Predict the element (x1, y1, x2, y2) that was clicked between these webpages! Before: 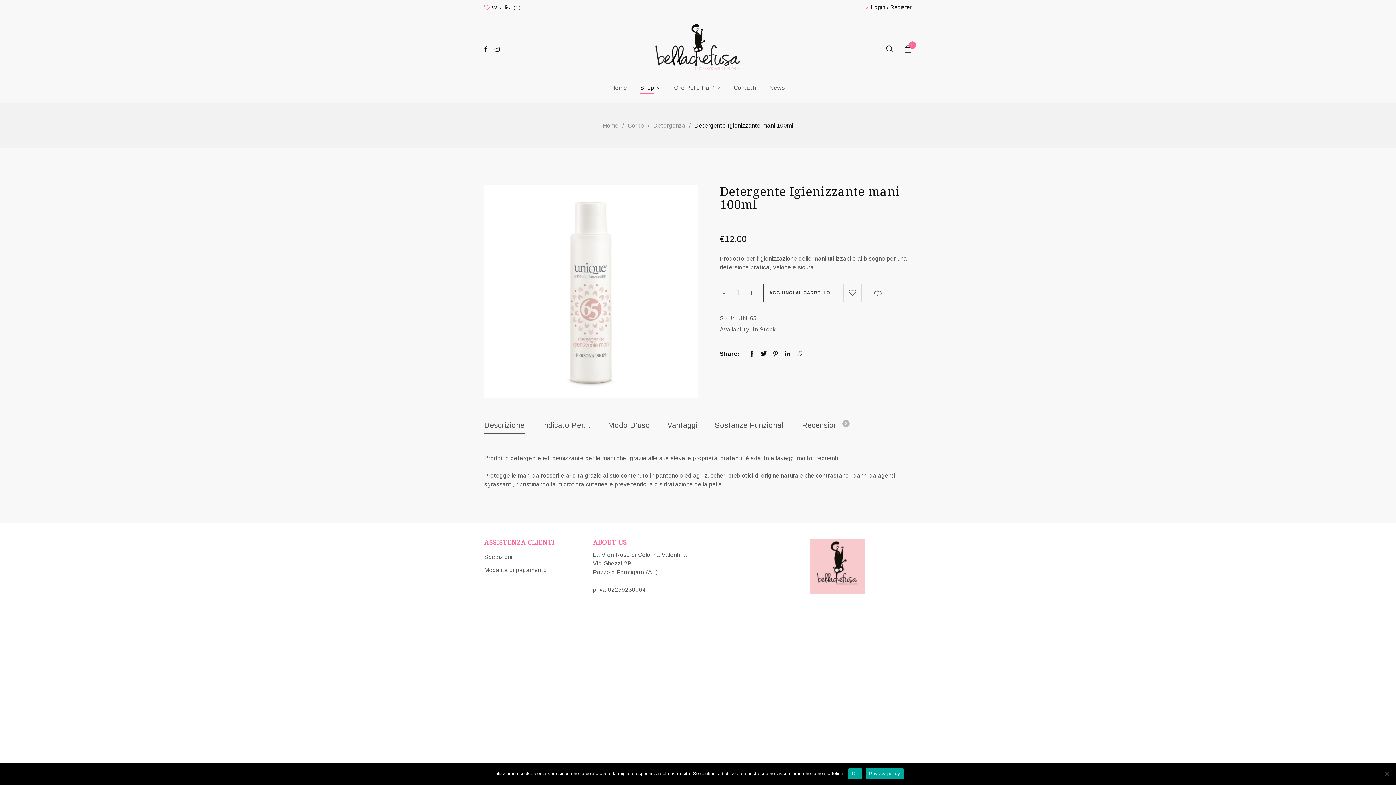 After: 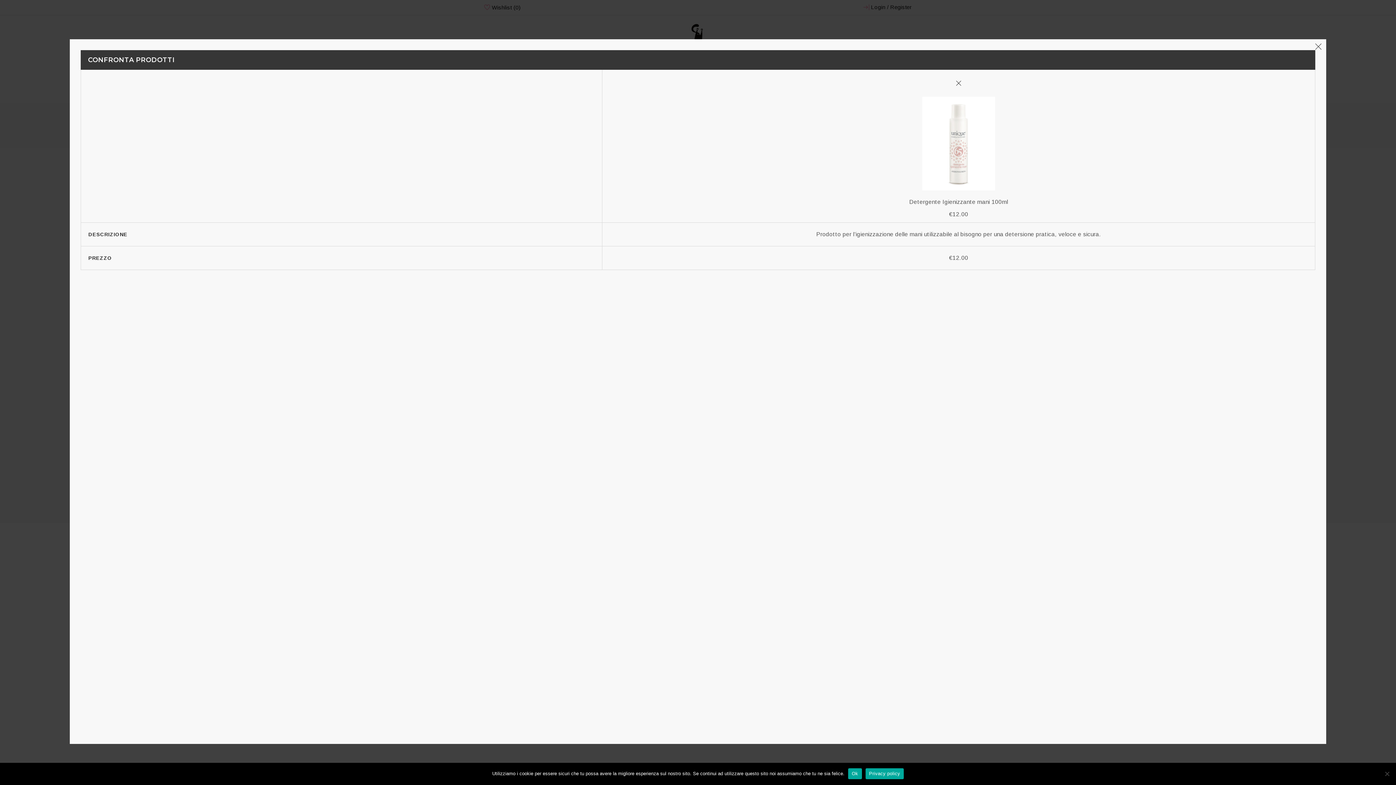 Action: bbox: (869, 284, 887, 302) label: CONFRONTA